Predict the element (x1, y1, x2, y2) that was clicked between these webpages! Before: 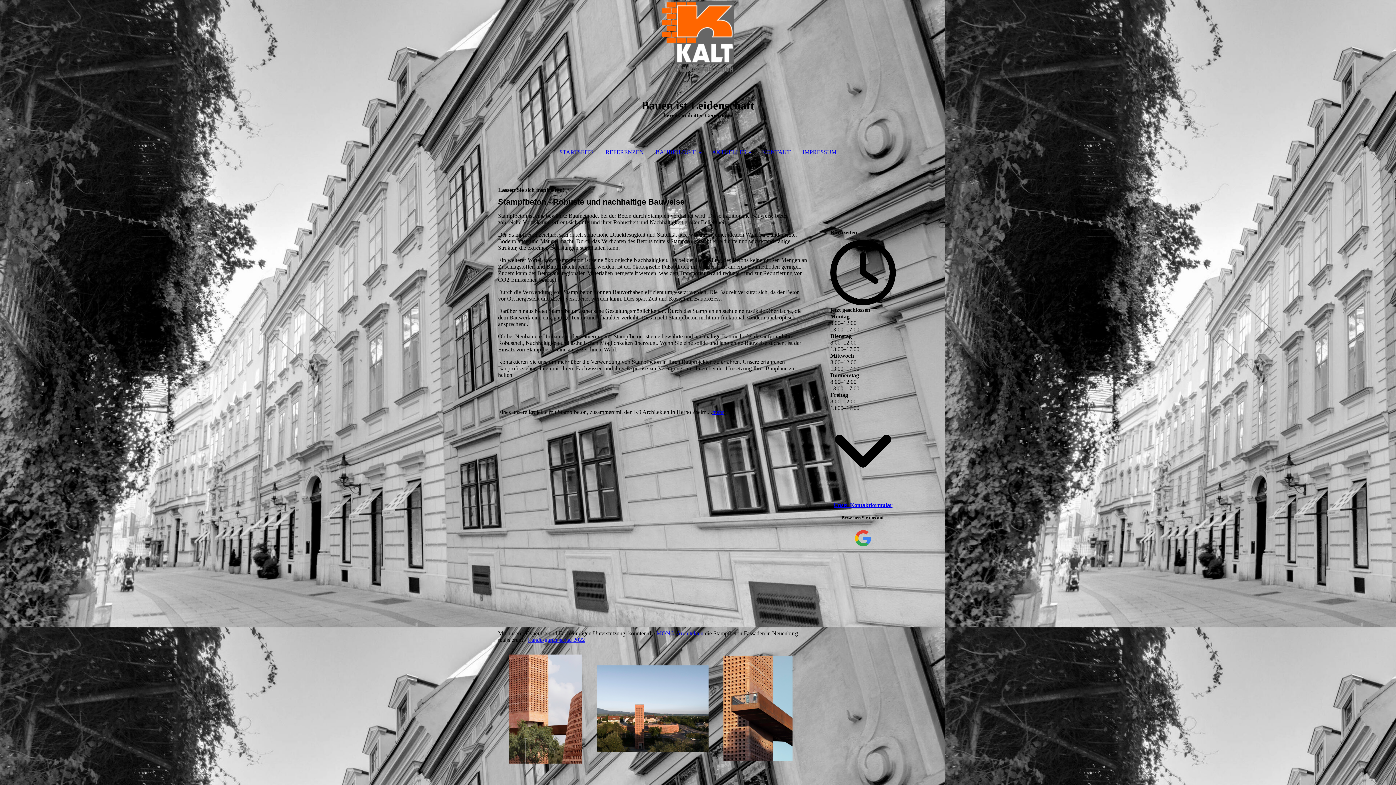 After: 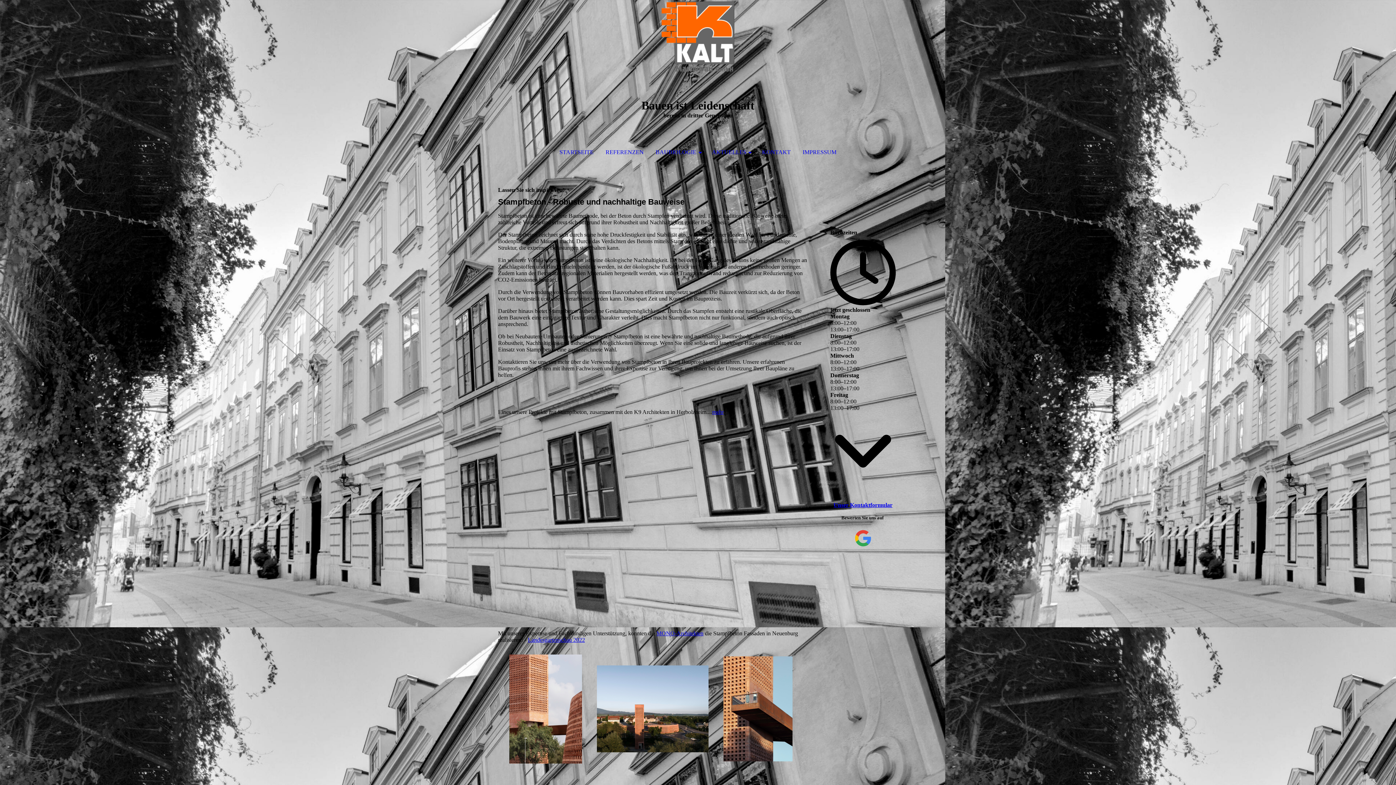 Action: bbox: (528, 636, 585, 643) label: Landesgartenschau 2022